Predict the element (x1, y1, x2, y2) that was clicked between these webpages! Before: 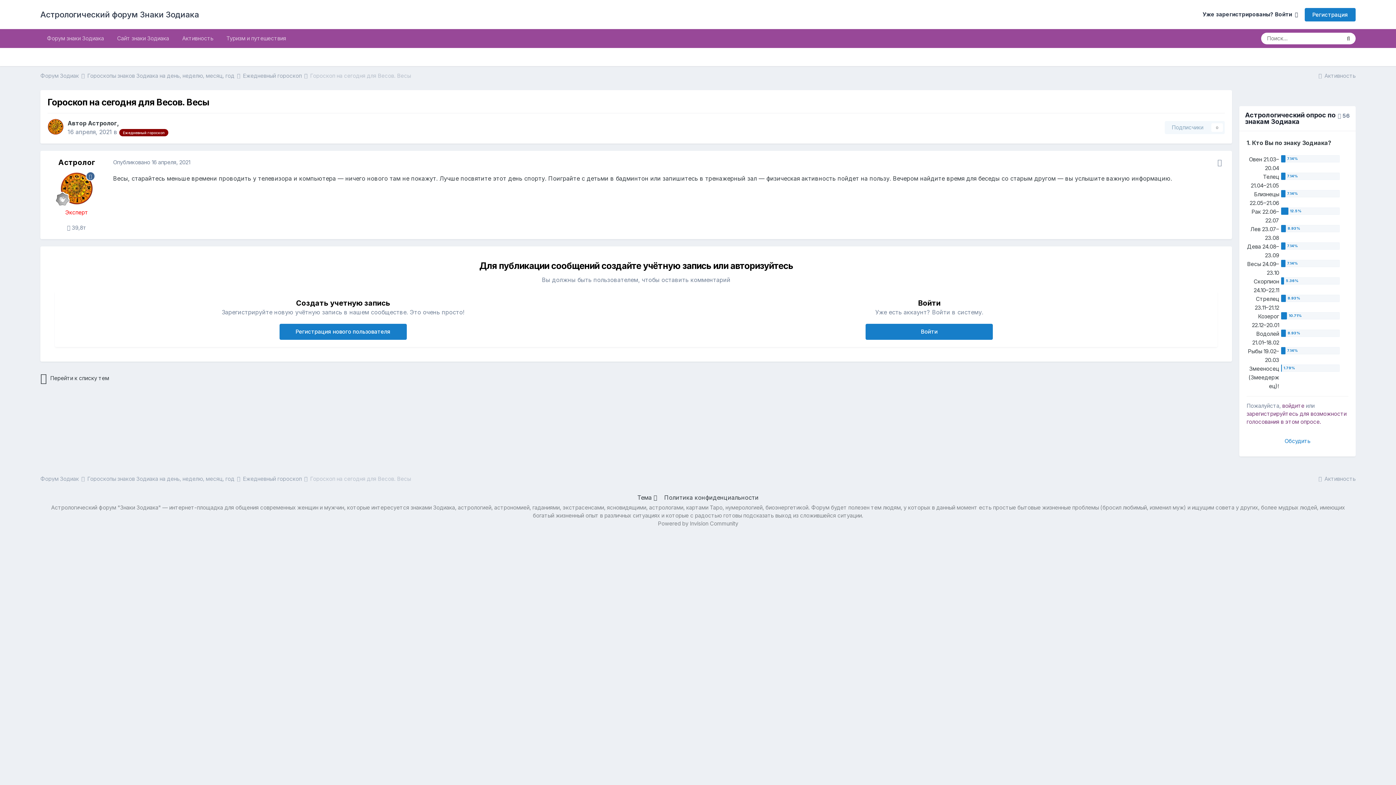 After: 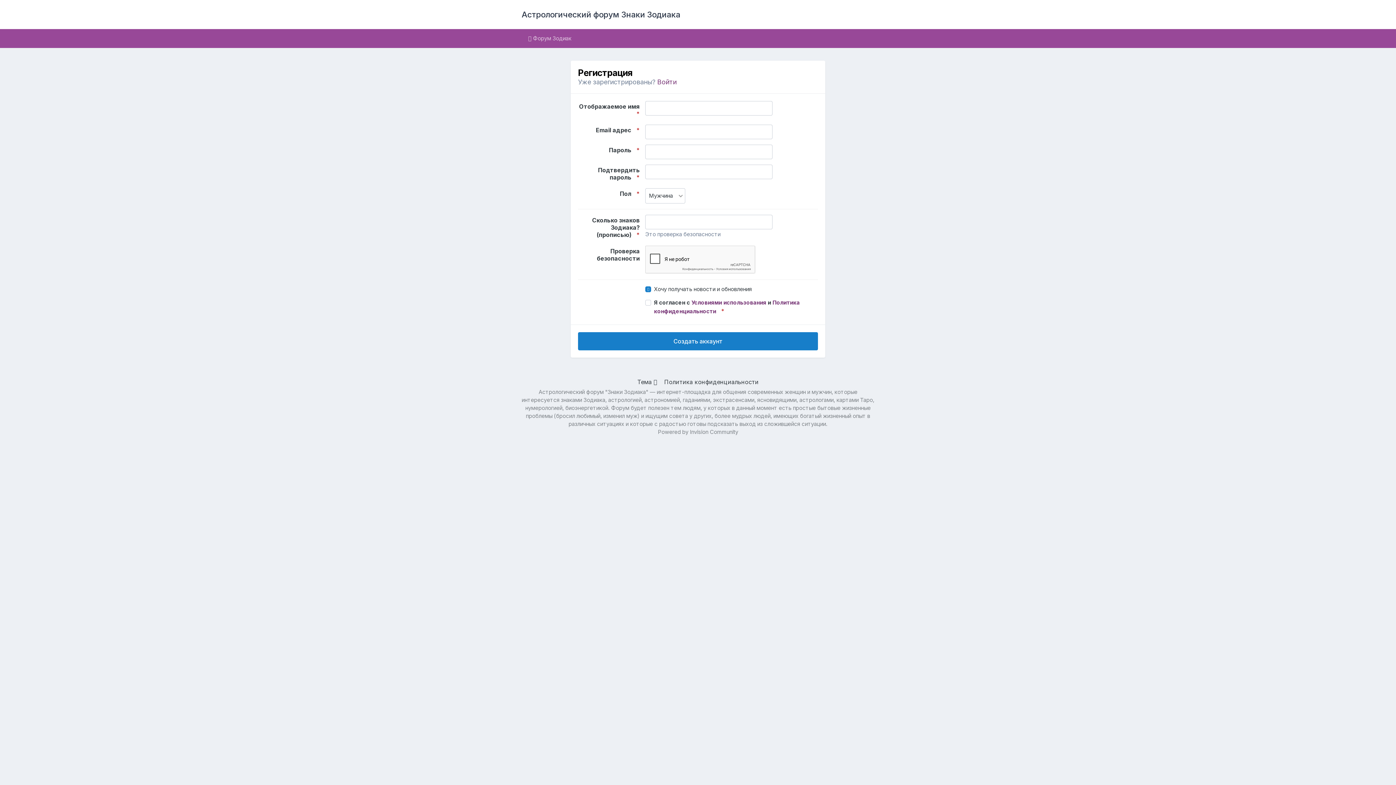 Action: label: Регистрация нового пользователя bbox: (279, 324, 406, 340)